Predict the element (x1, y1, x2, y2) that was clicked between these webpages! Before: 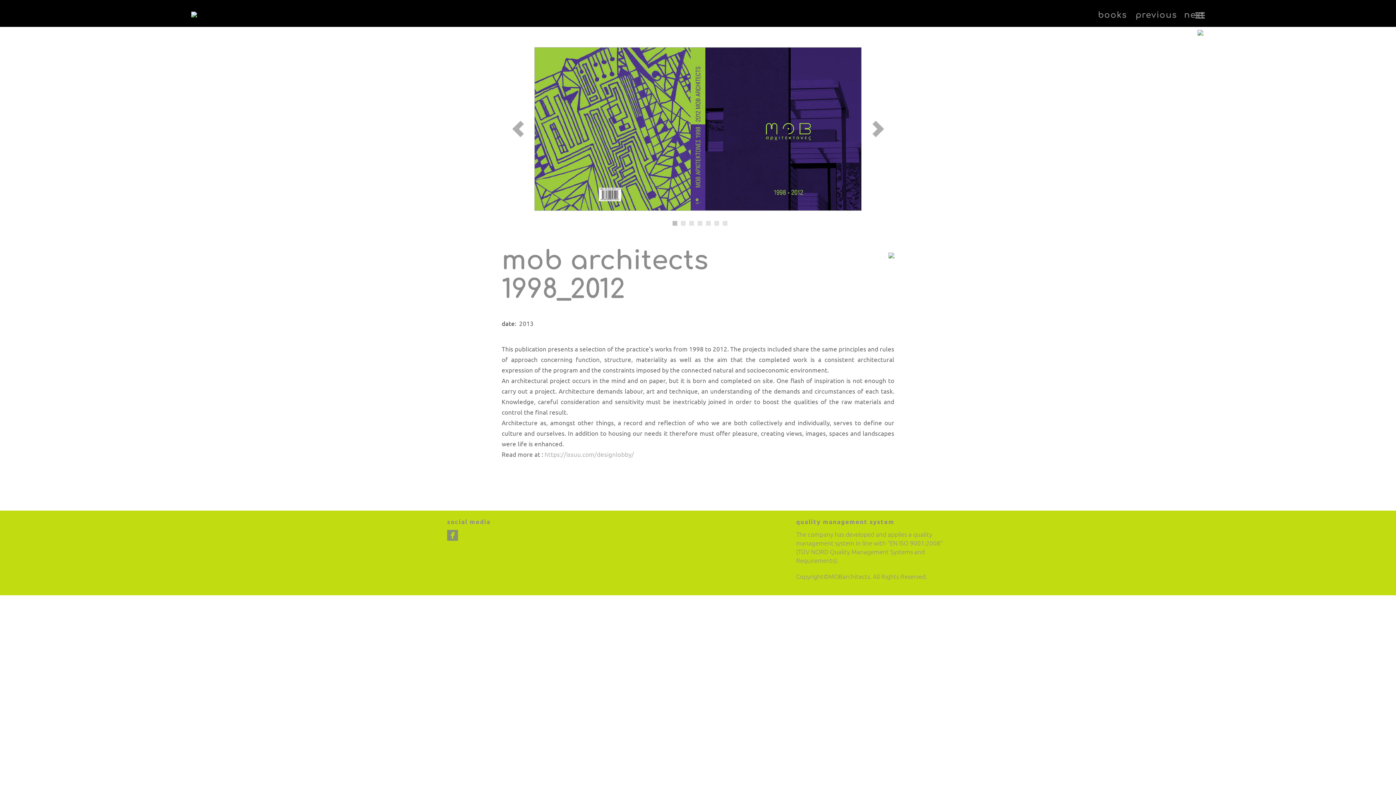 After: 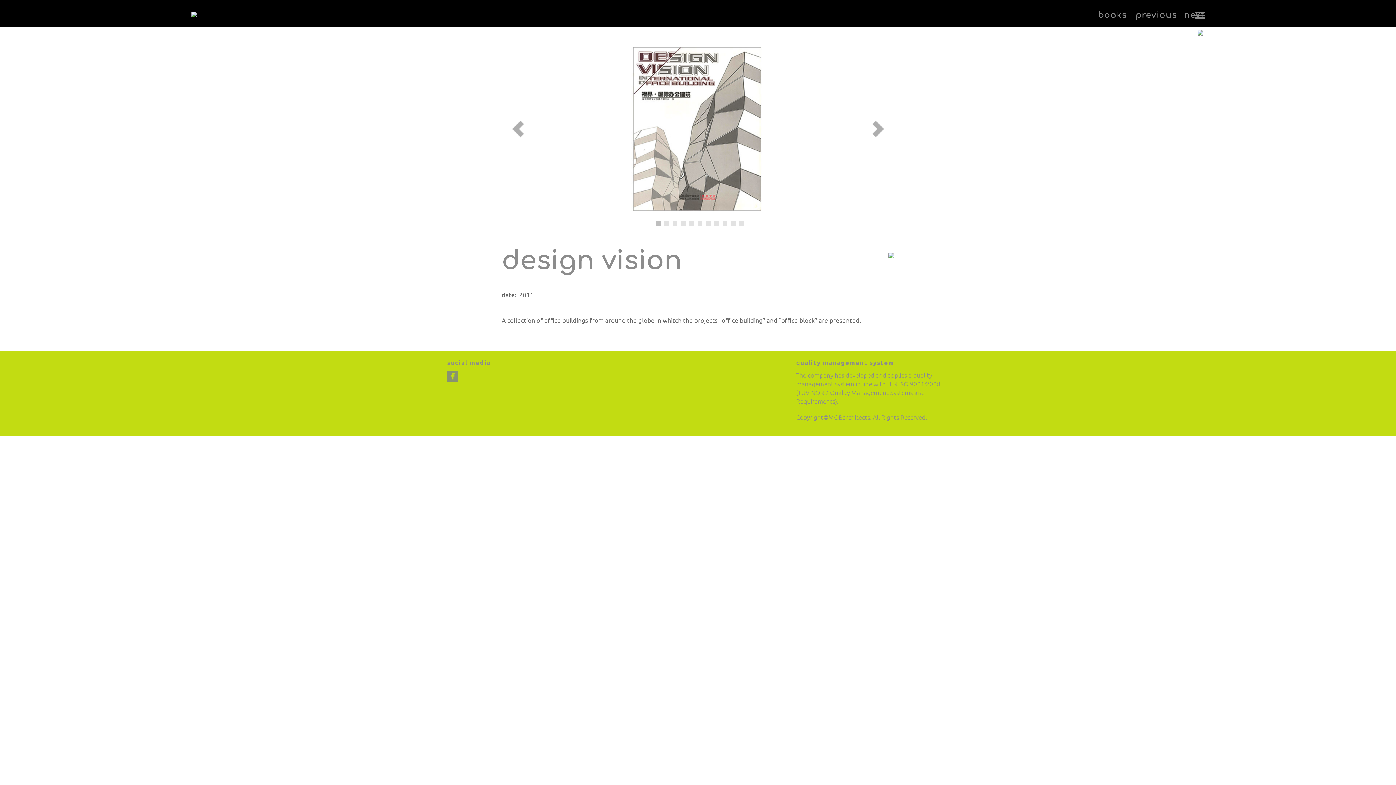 Action: label: next bbox: (1180, 10, 1208, 19)